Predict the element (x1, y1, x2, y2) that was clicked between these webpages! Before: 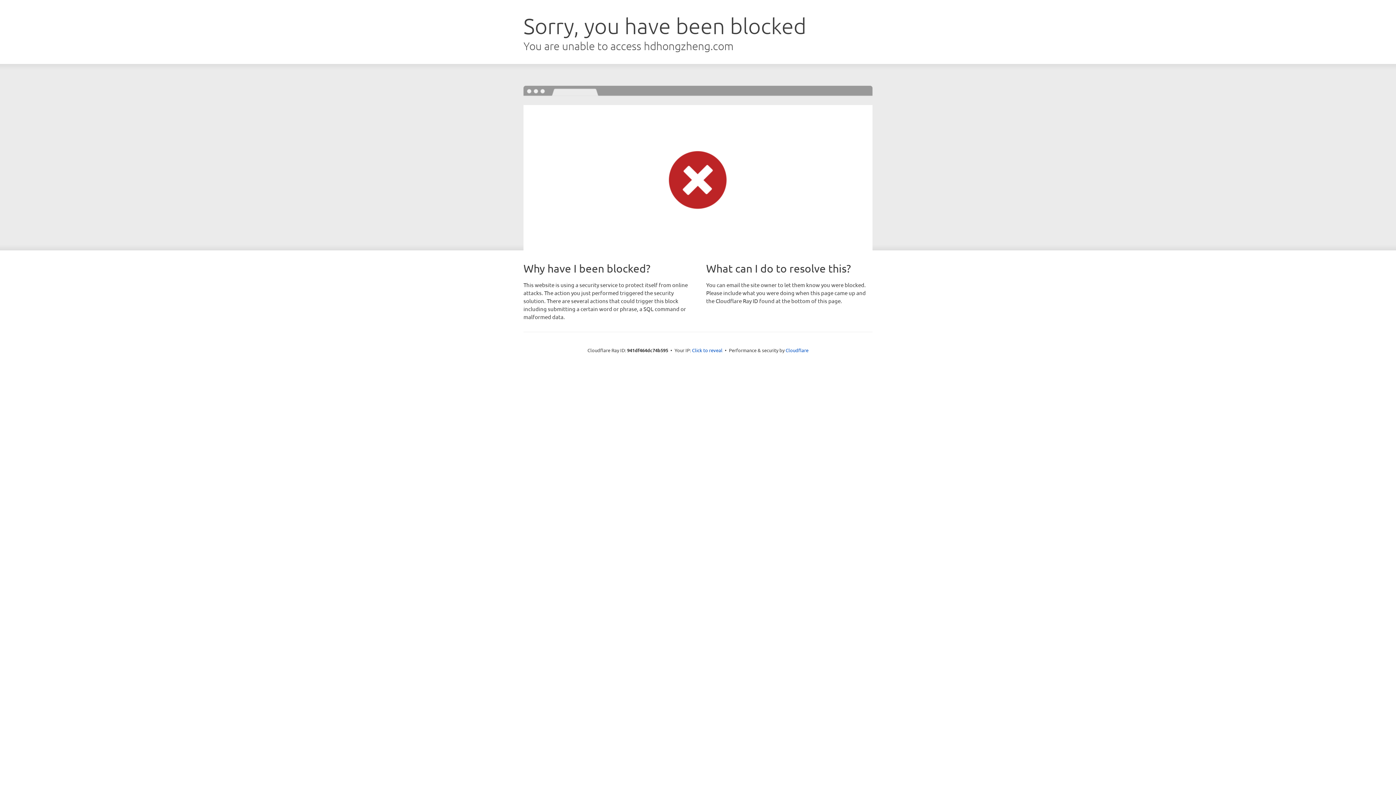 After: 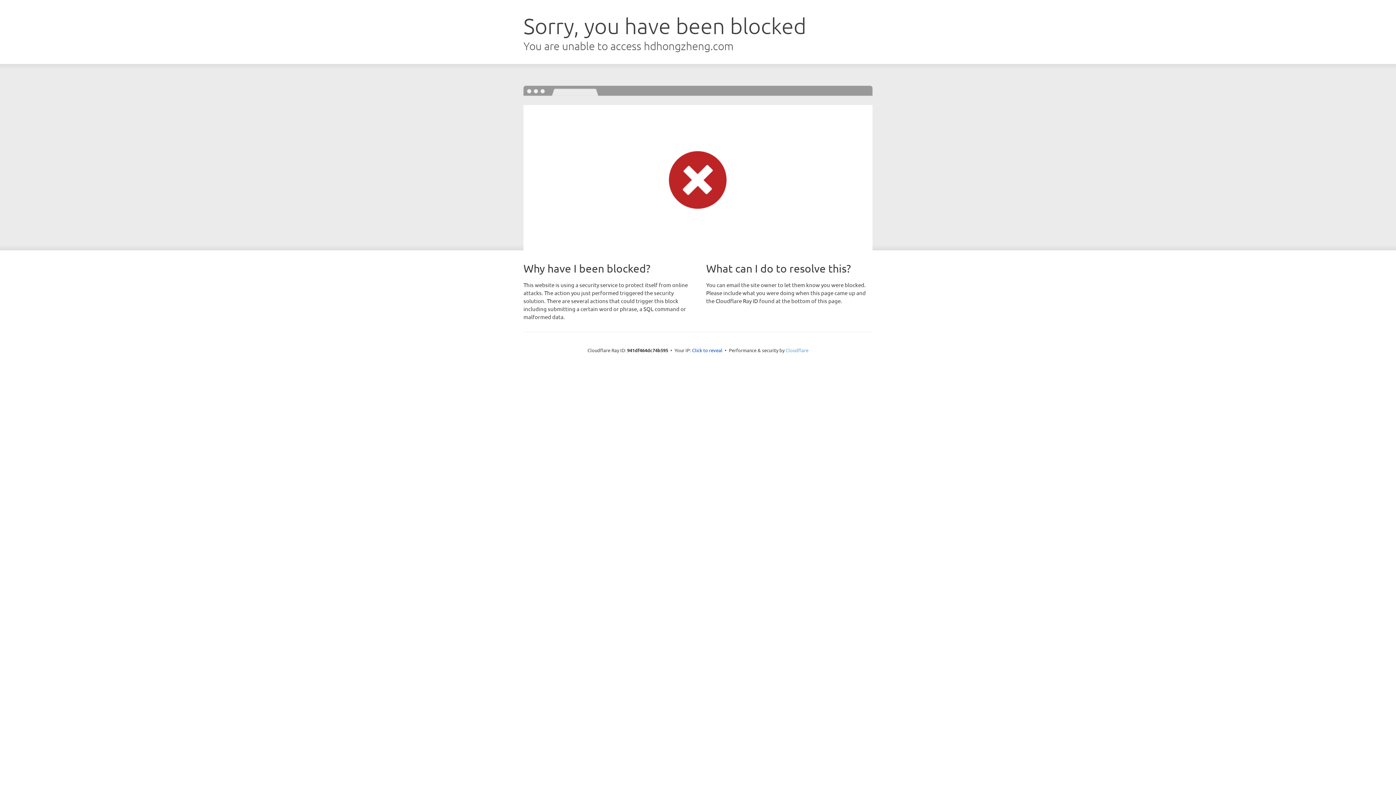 Action: label: Cloudflare bbox: (785, 347, 808, 353)